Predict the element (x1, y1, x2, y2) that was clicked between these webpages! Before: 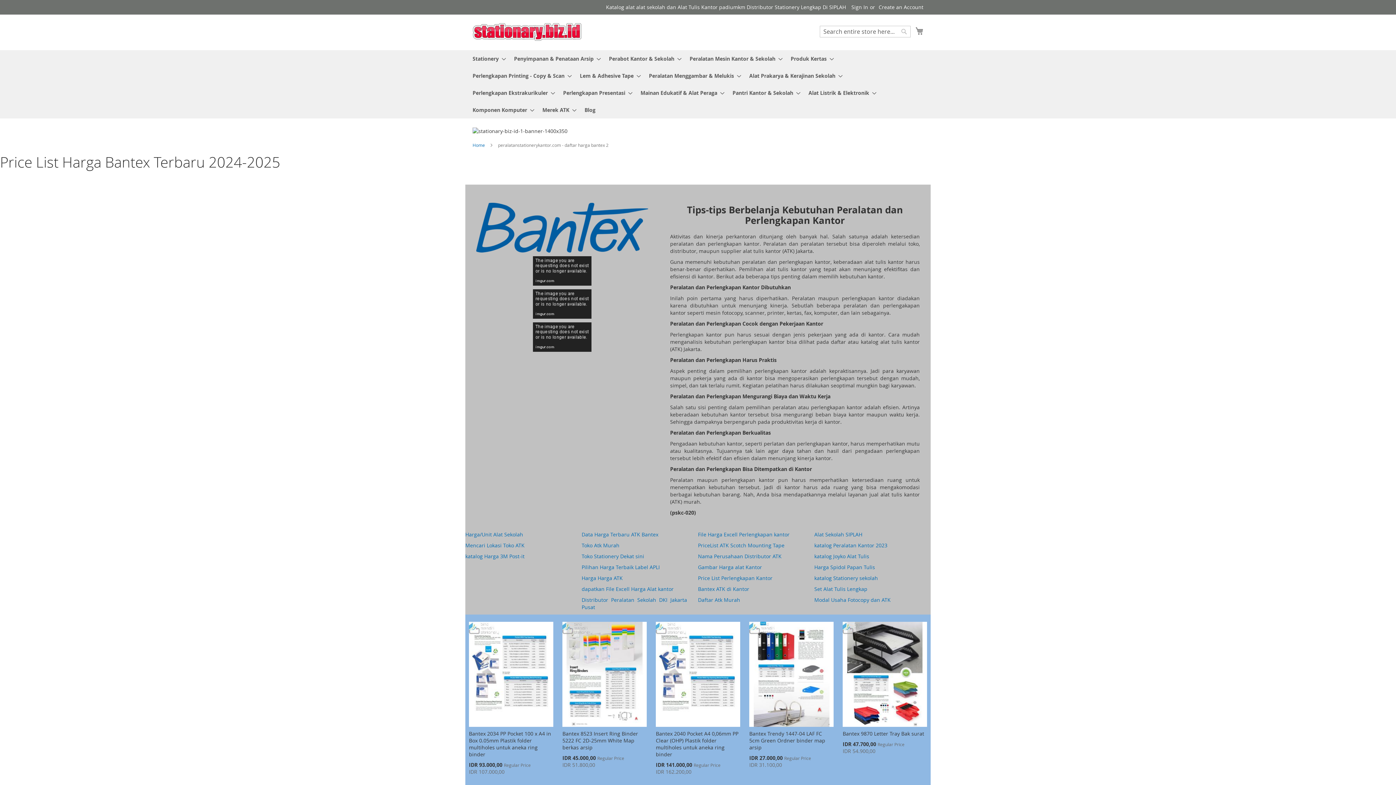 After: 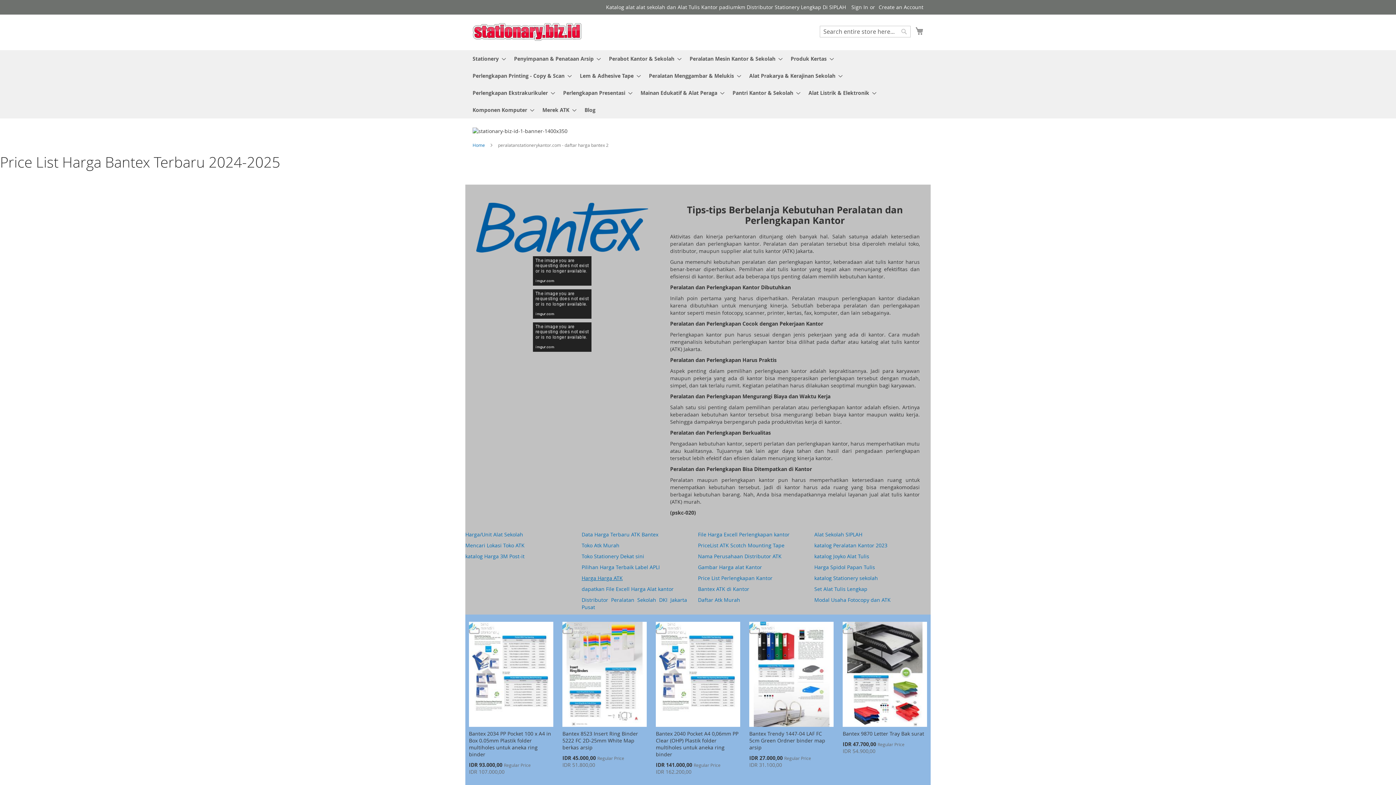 Action: bbox: (581, 574, 622, 581) label: Harga Harga ATK